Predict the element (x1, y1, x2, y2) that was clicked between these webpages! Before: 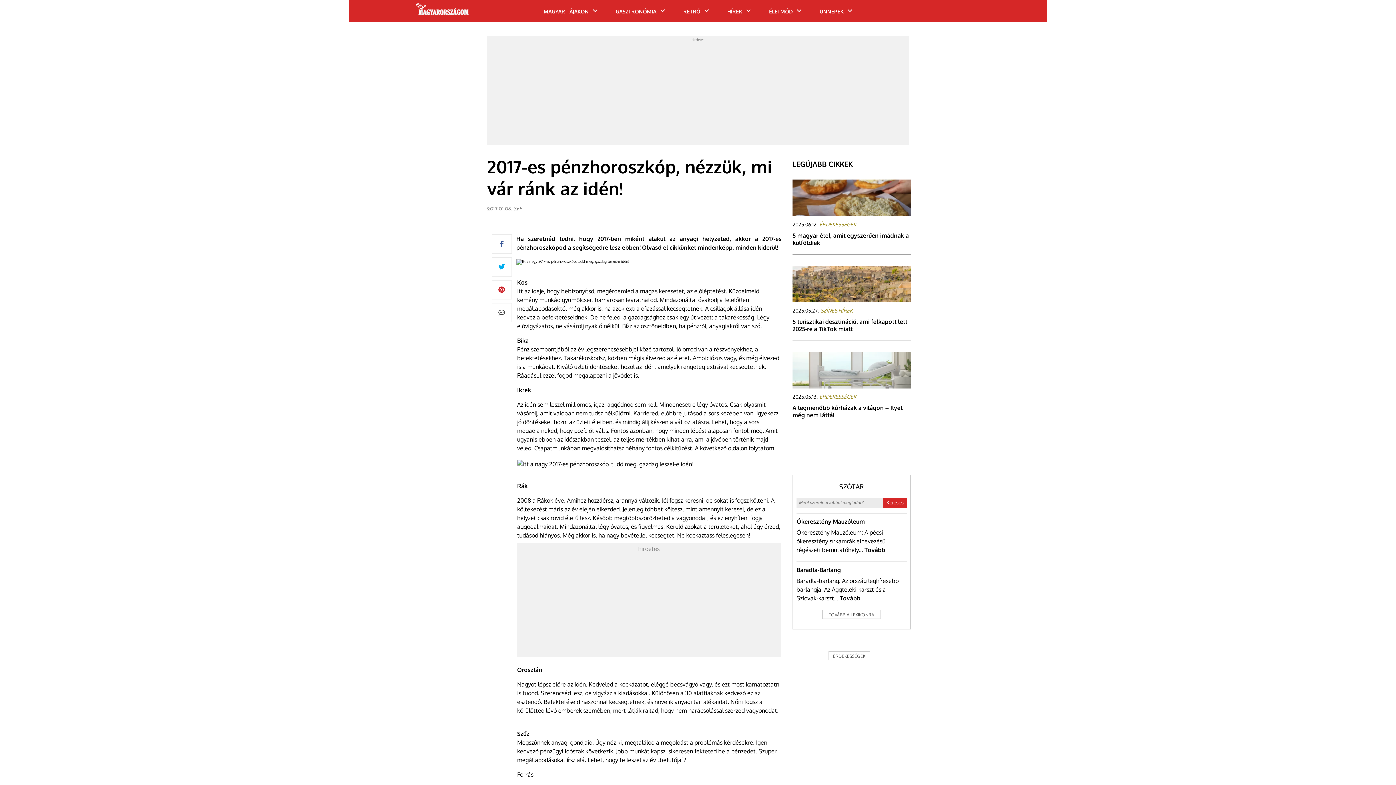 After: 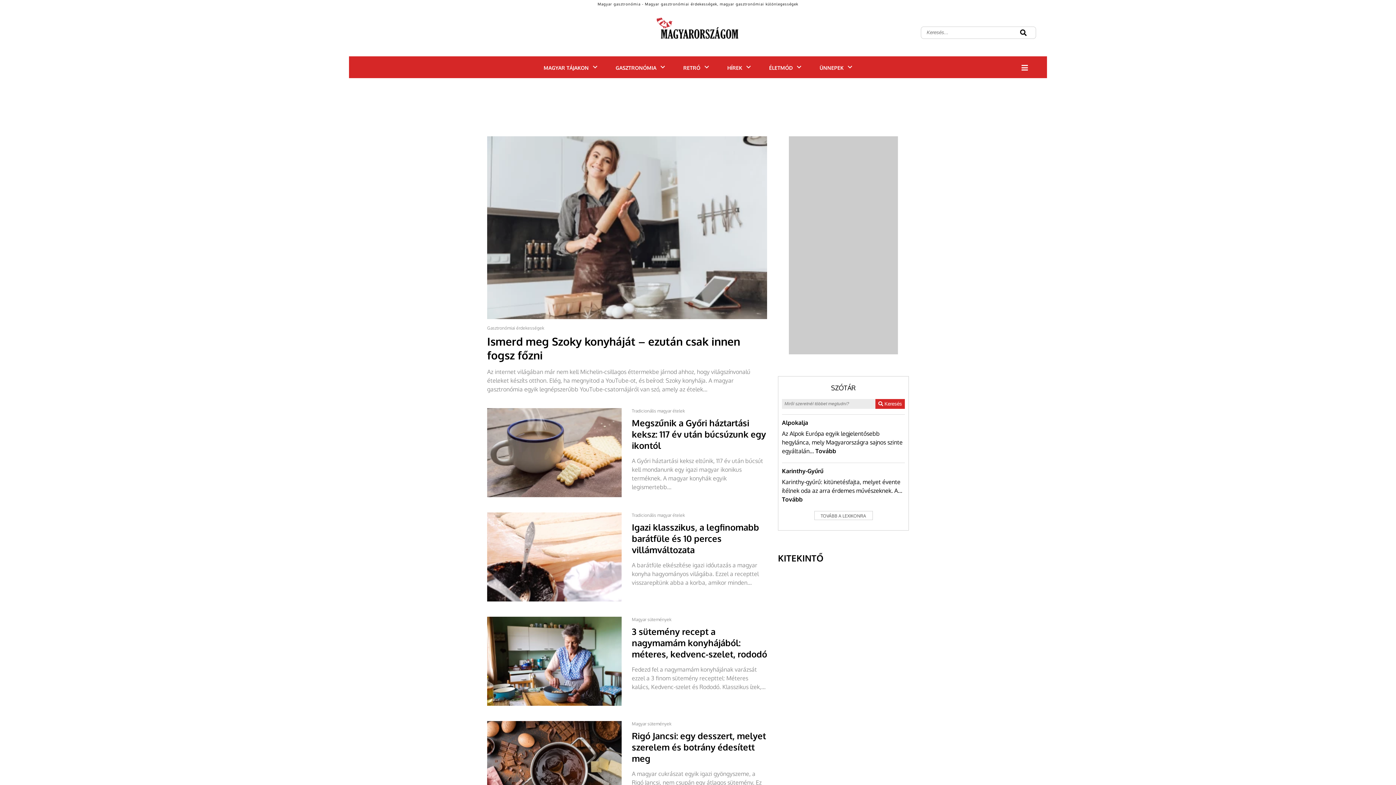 Action: bbox: (615, 8, 656, 14) label: GASZTRONÓMIA